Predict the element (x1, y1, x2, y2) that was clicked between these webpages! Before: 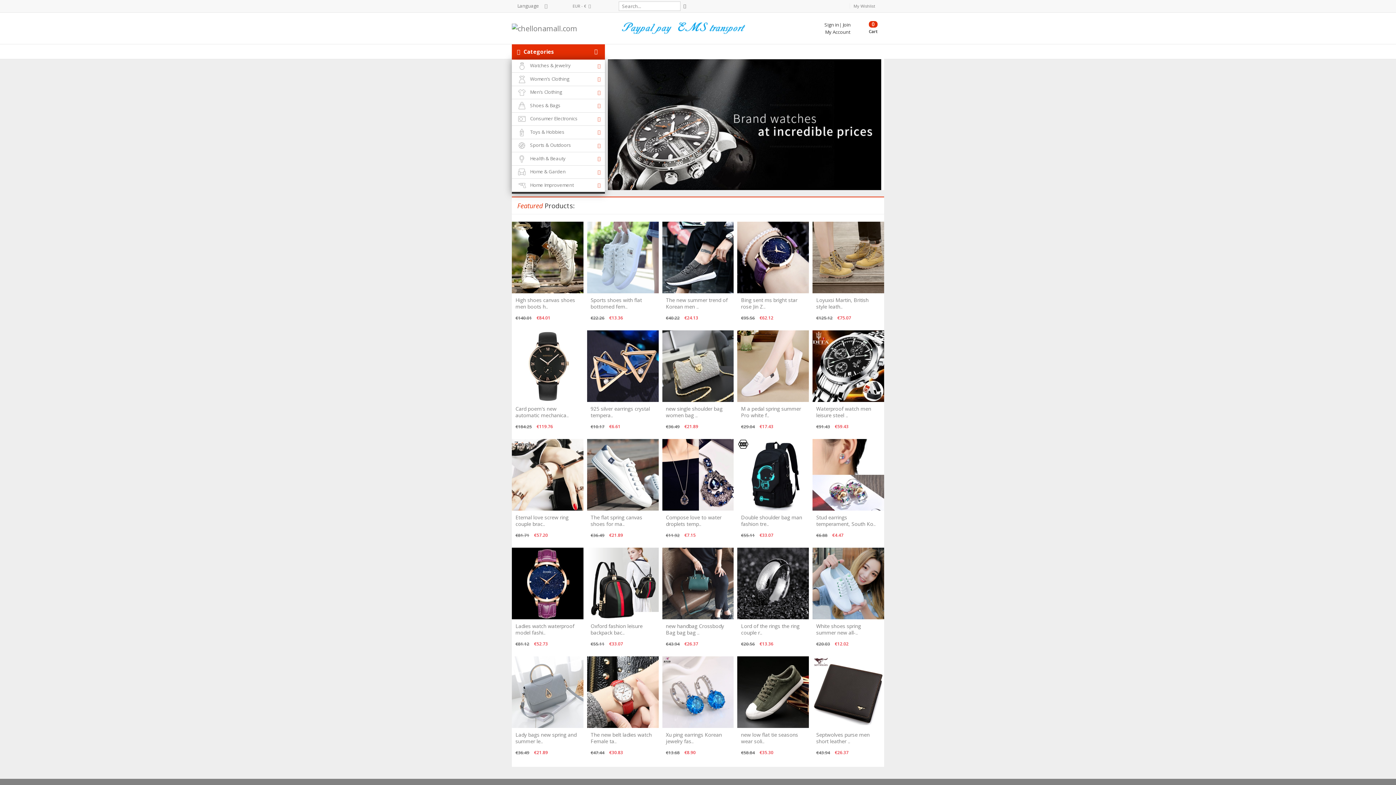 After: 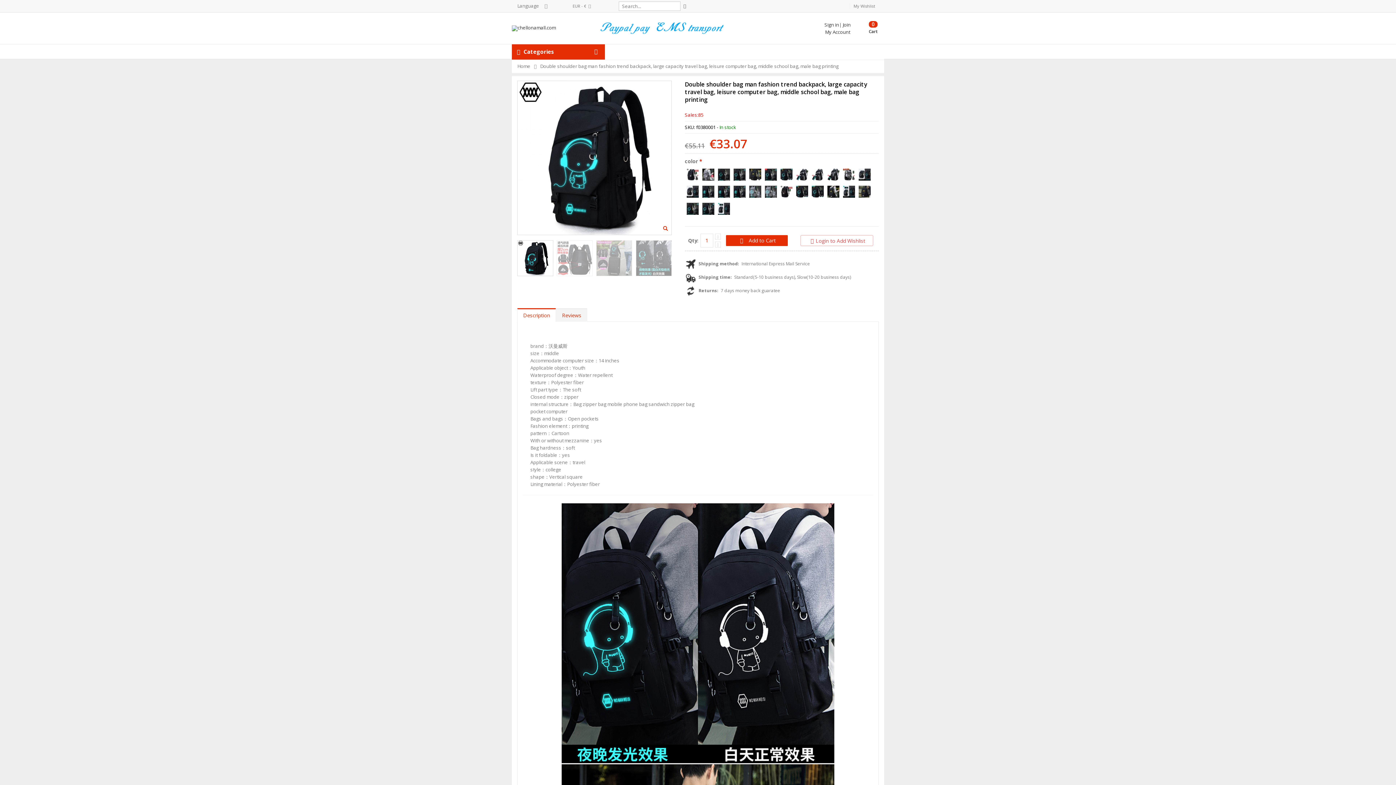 Action: bbox: (737, 439, 809, 510)